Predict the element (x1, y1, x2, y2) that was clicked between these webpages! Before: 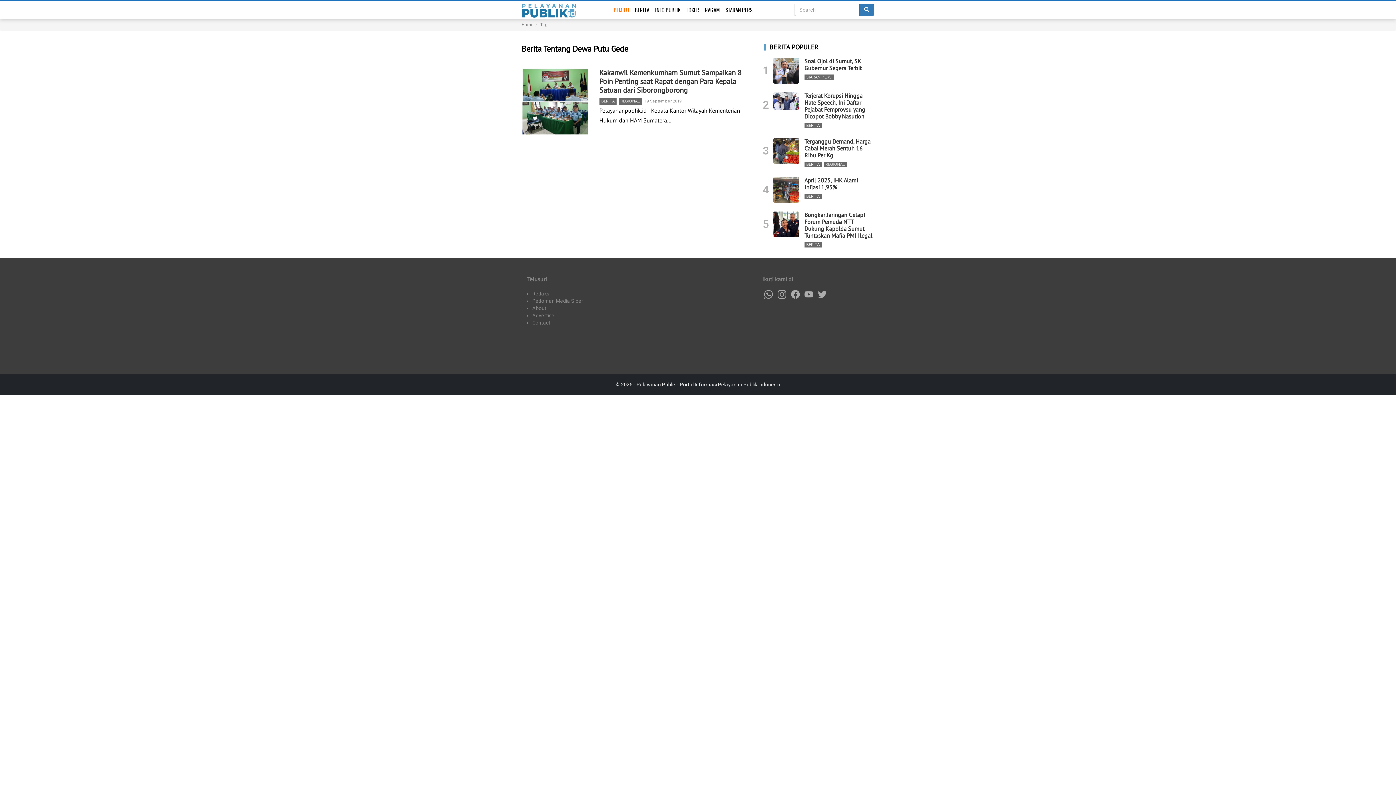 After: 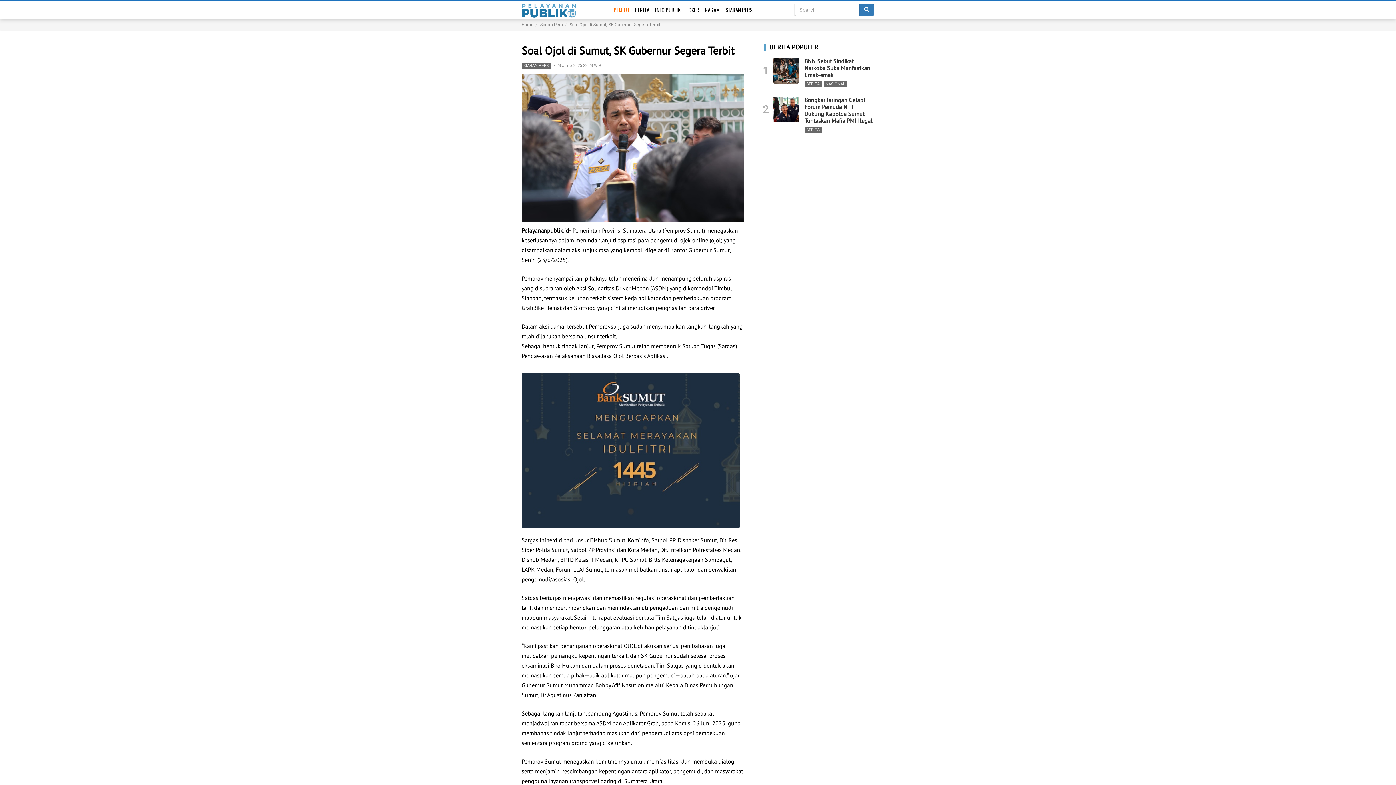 Action: bbox: (804, 57, 861, 71) label: Soal Ojol di Sumut, SK Gubernur Segera Terbit